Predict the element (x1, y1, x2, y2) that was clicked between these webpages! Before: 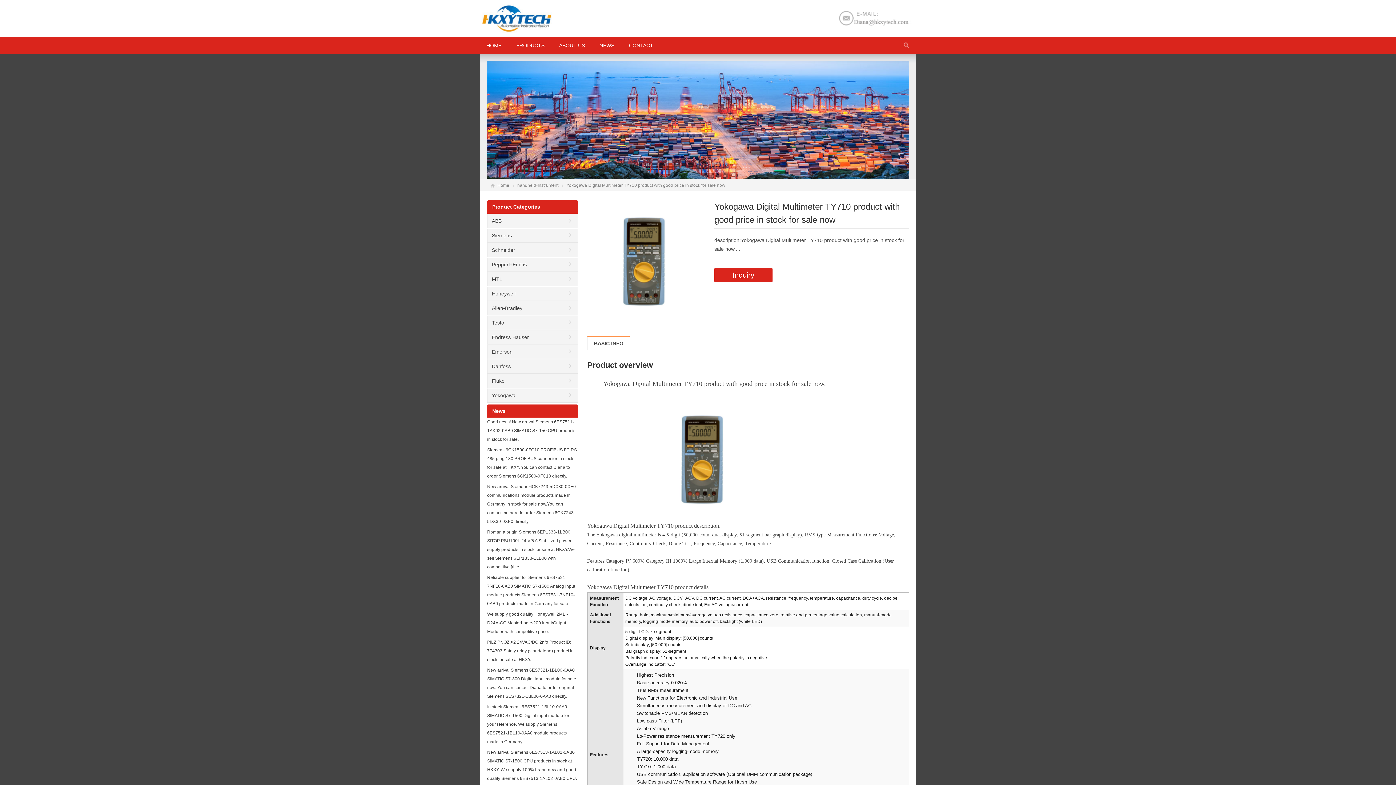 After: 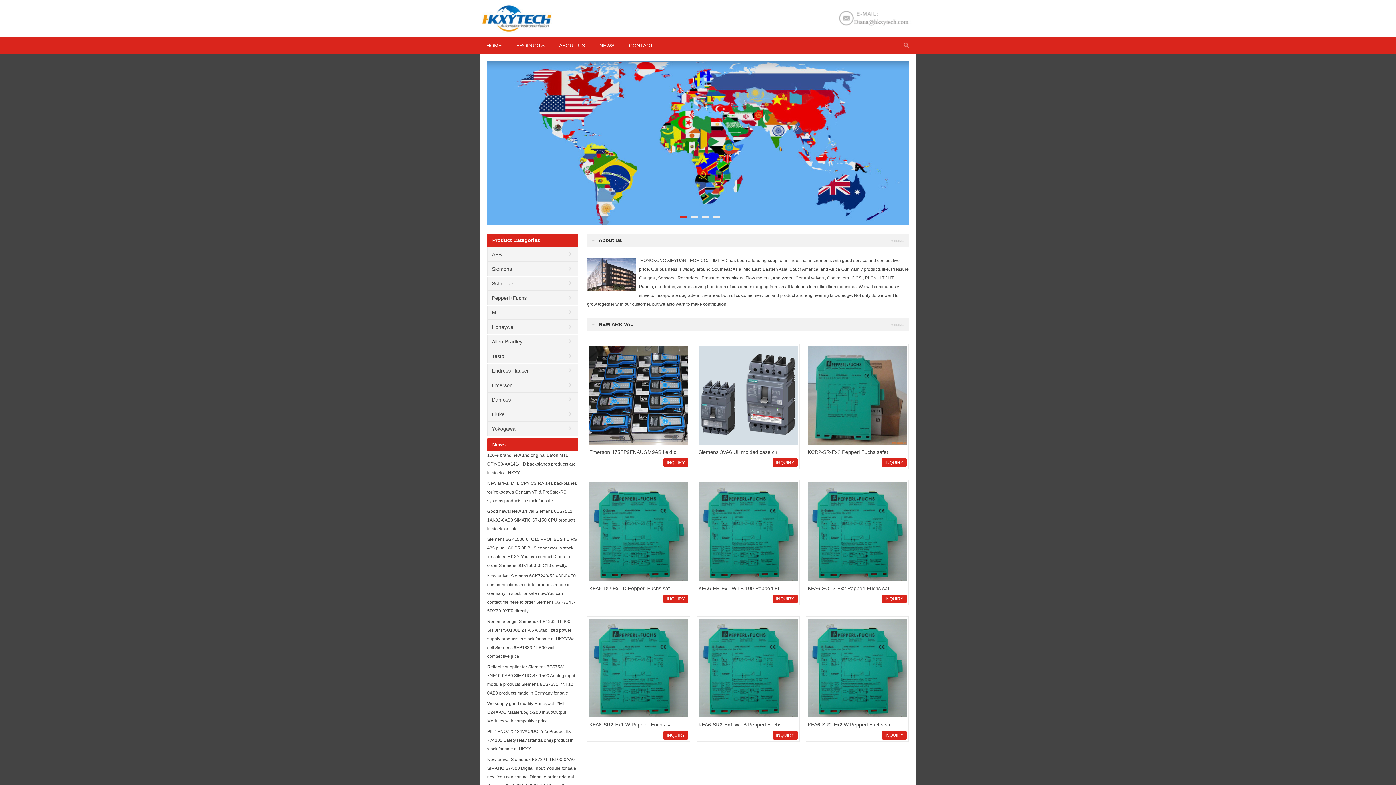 Action: bbox: (490, 182, 509, 187) label: Home